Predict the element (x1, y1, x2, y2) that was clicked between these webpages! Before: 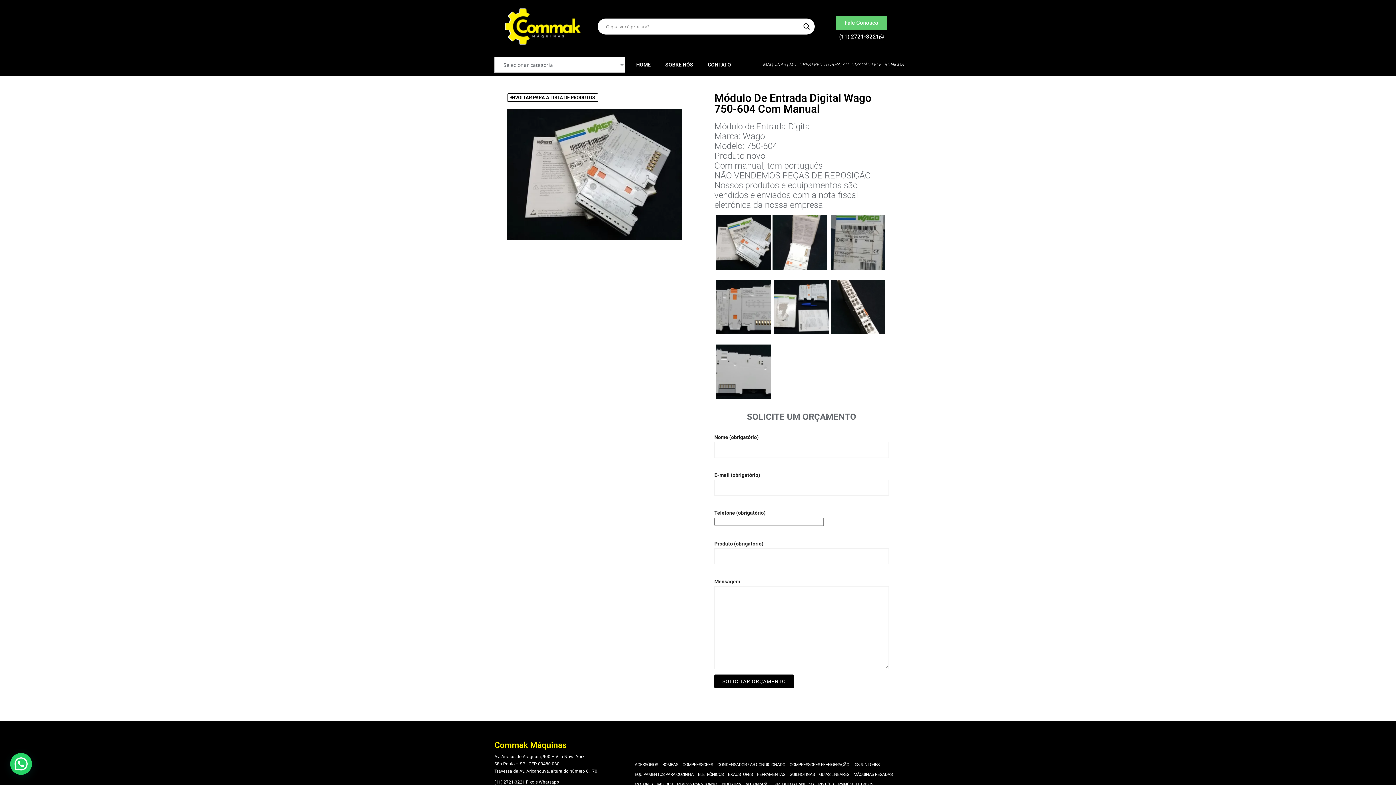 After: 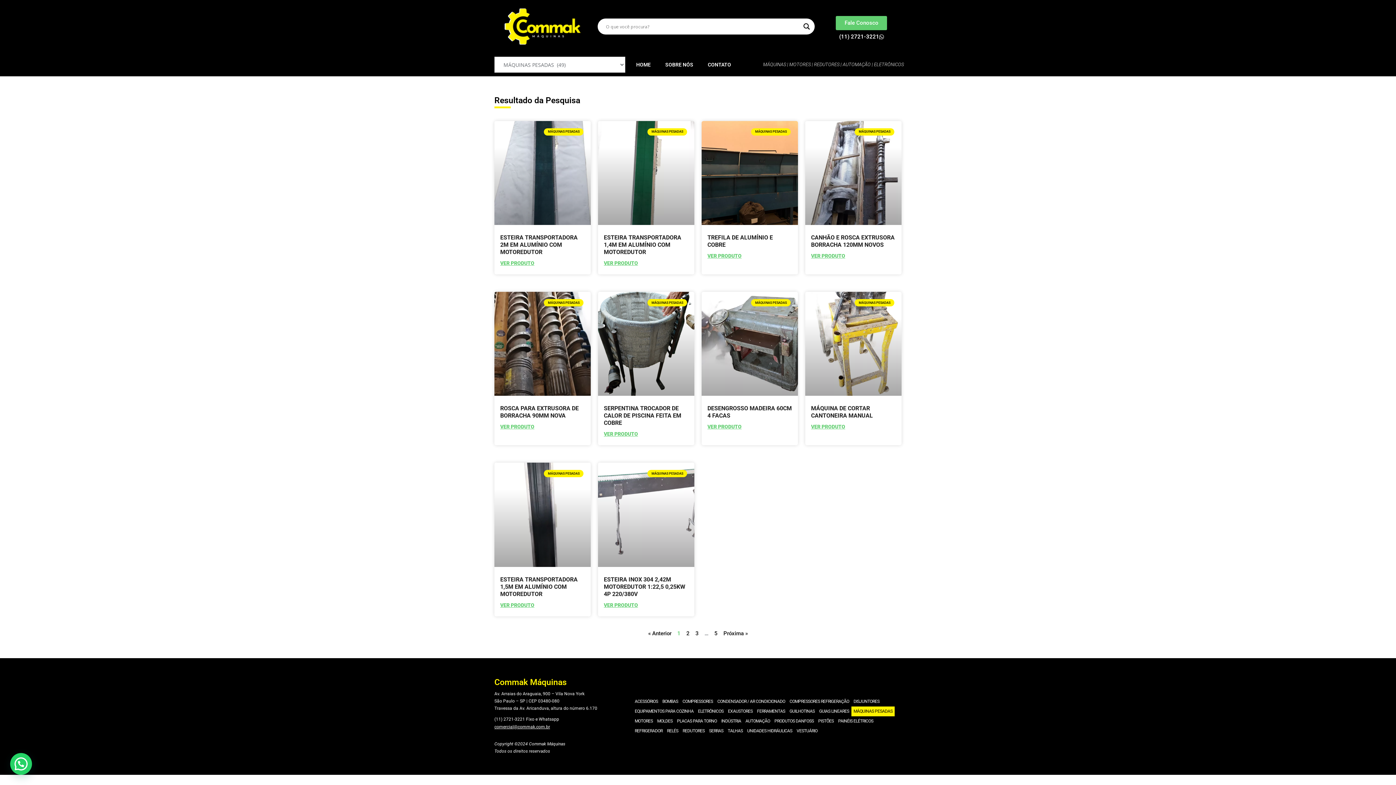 Action: bbox: (851, 770, 894, 779) label: MÁQUINAS PESADAS